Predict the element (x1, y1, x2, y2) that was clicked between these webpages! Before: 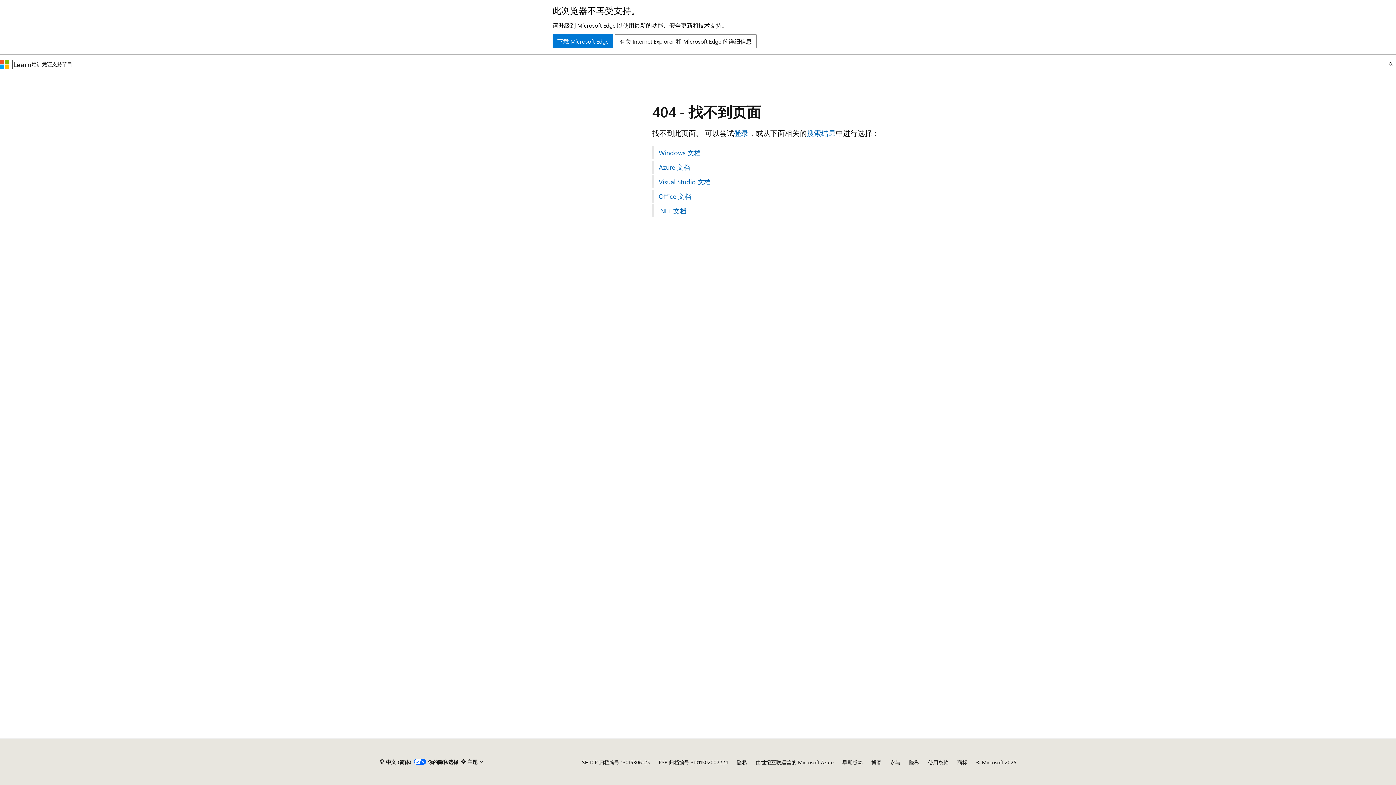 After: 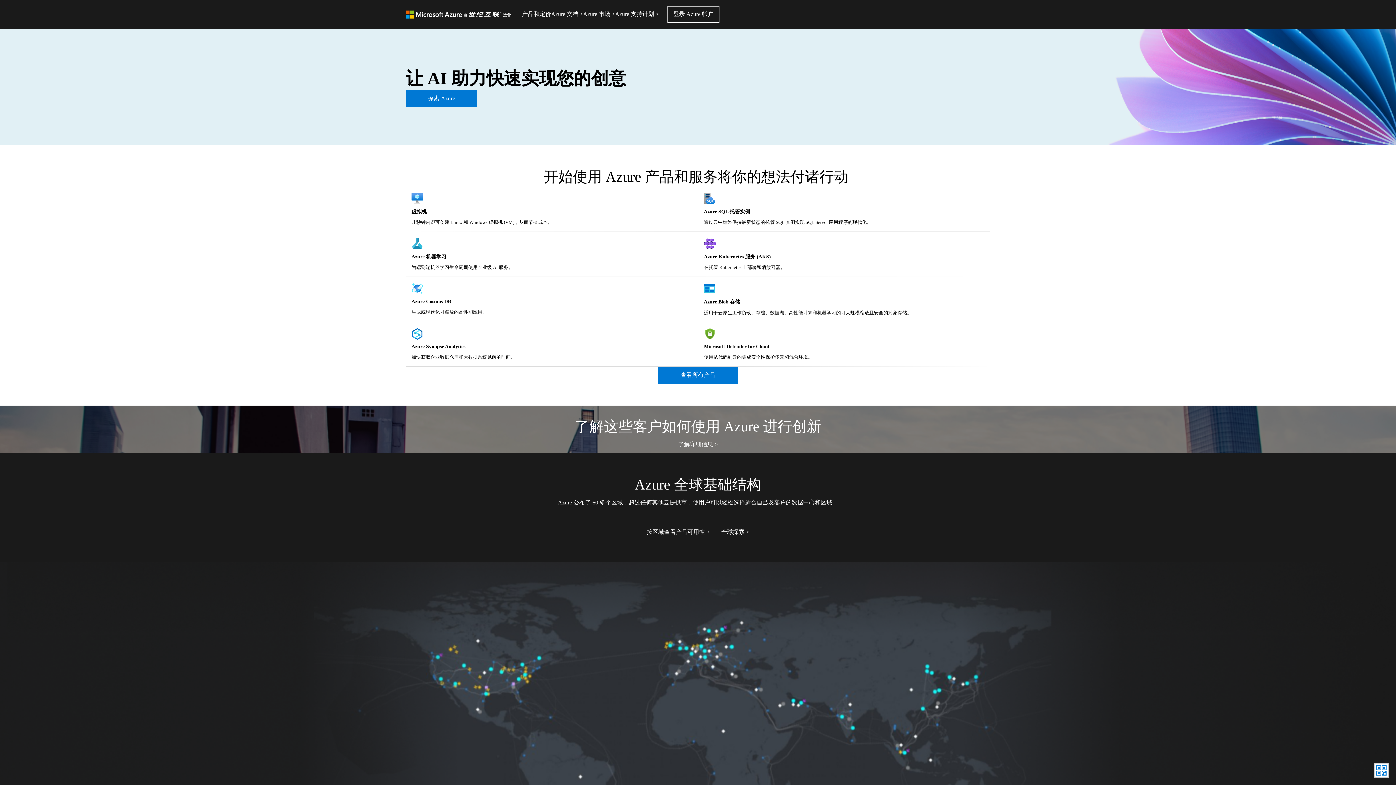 Action: label: 由世纪互联运营的 Microsoft Azure bbox: (756, 759, 833, 766)